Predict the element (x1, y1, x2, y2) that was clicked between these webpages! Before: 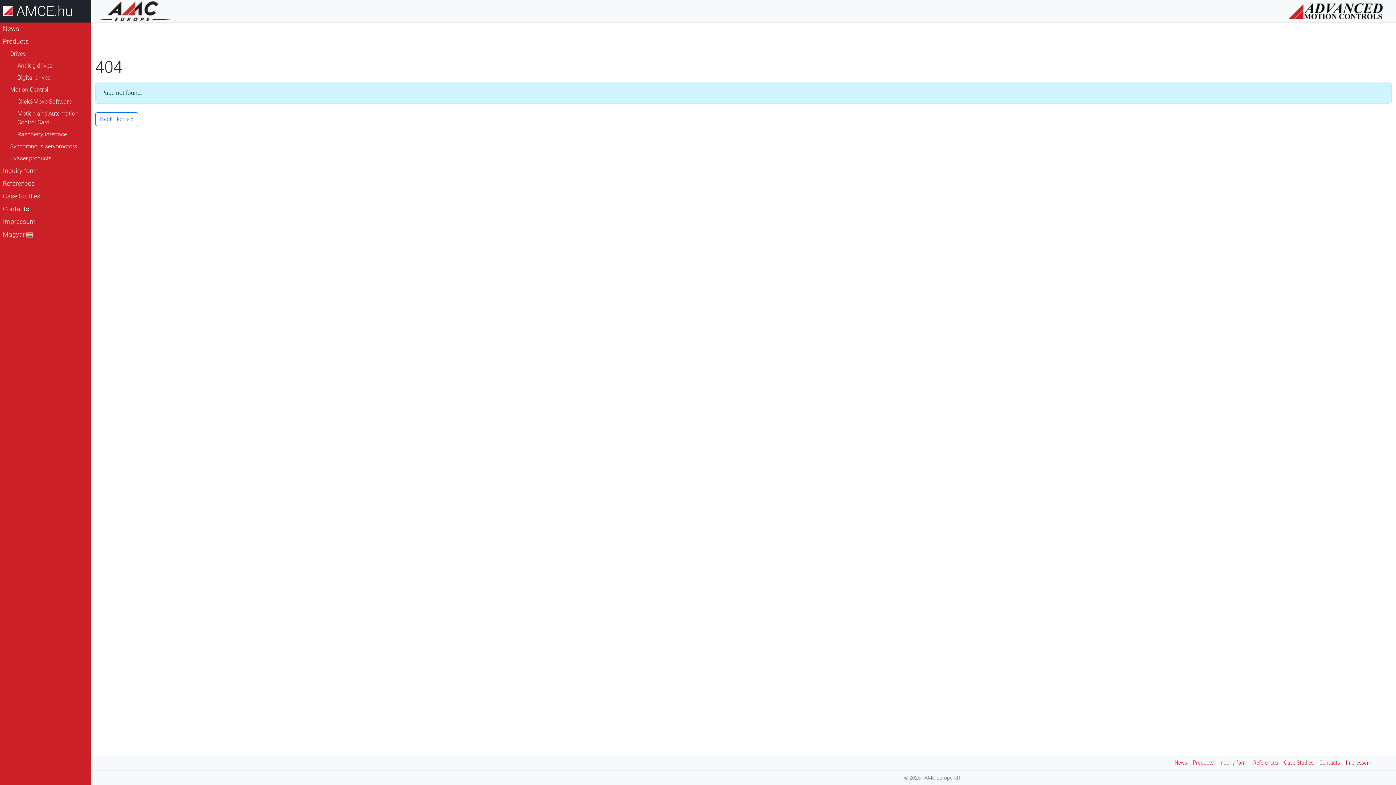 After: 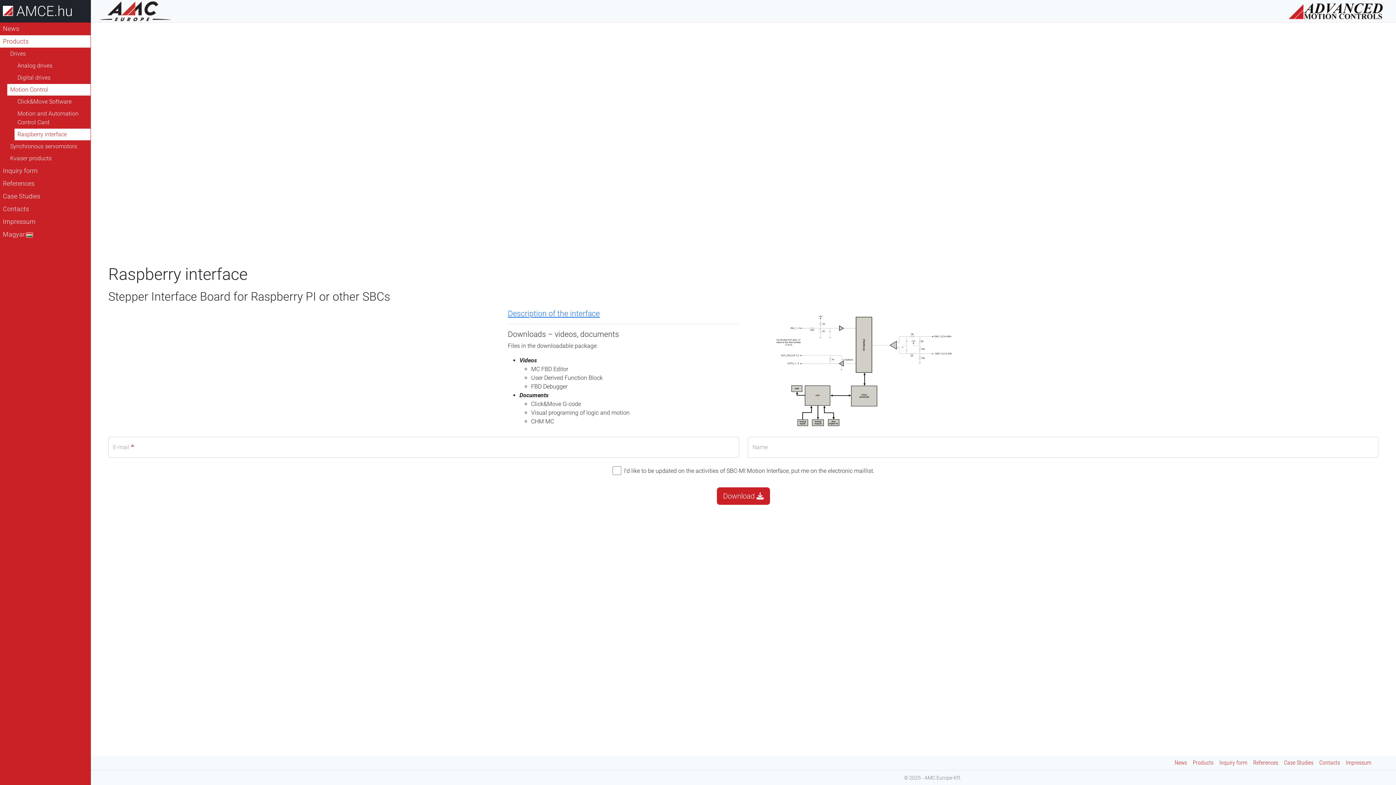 Action: label: Raspberry interface bbox: (14, 128, 90, 140)